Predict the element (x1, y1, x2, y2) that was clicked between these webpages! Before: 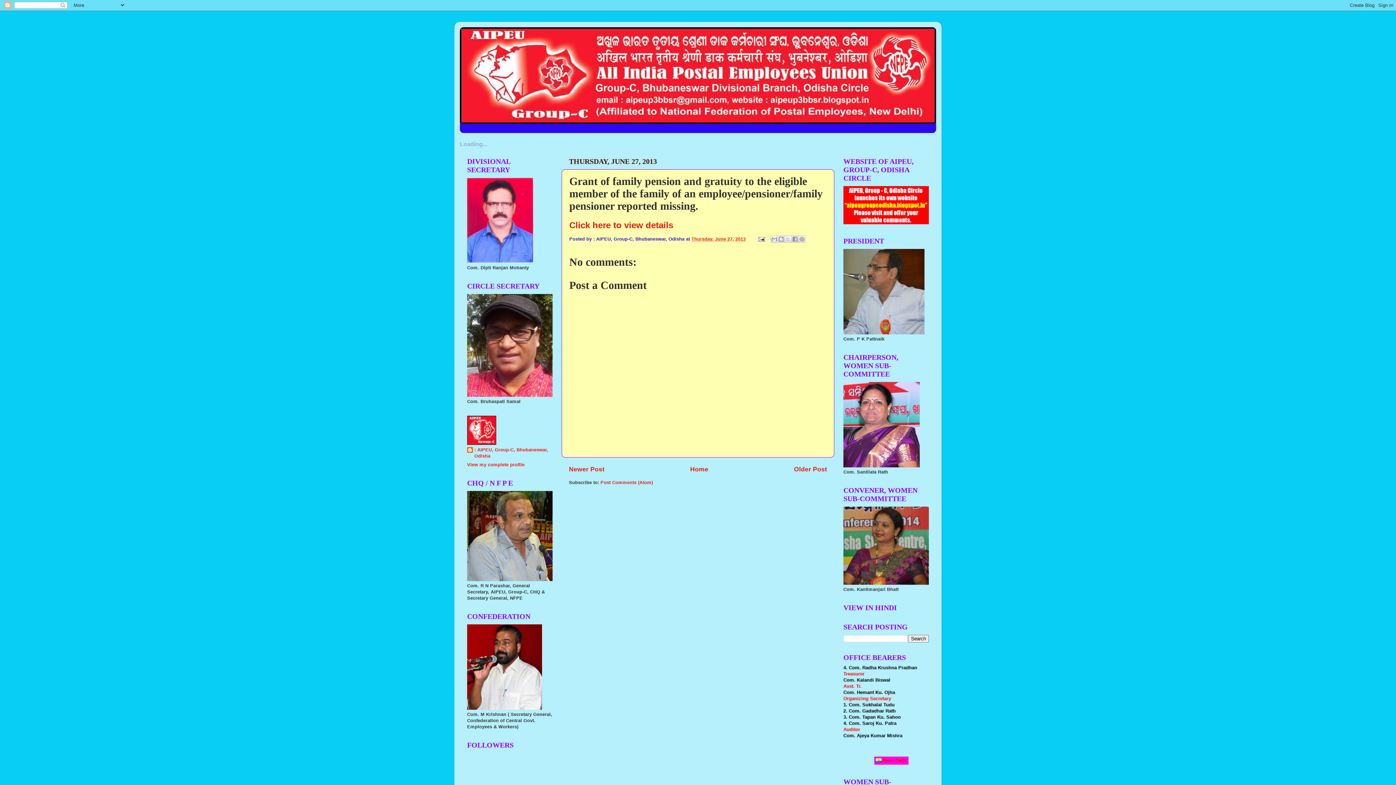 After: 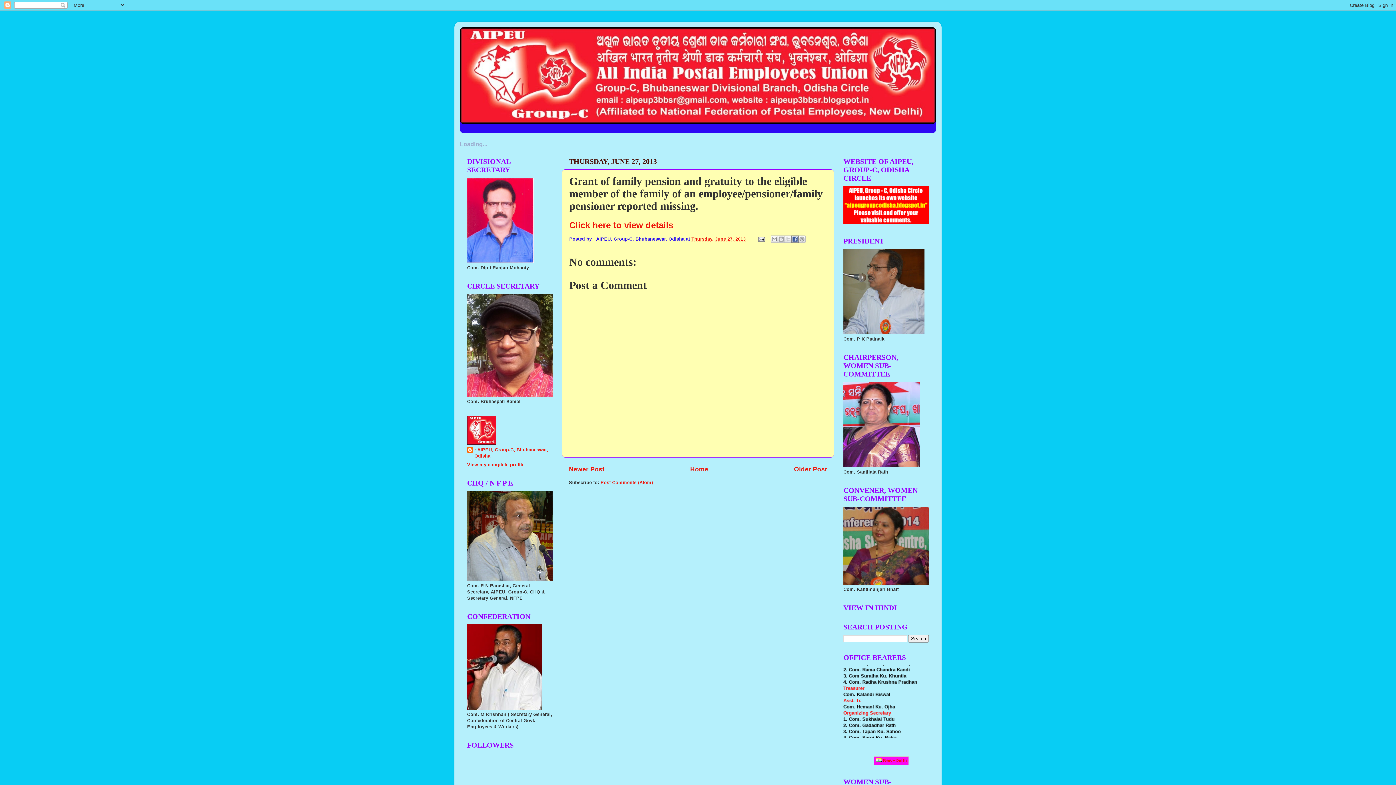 Action: bbox: (791, 235, 798, 243) label: Share to Facebook